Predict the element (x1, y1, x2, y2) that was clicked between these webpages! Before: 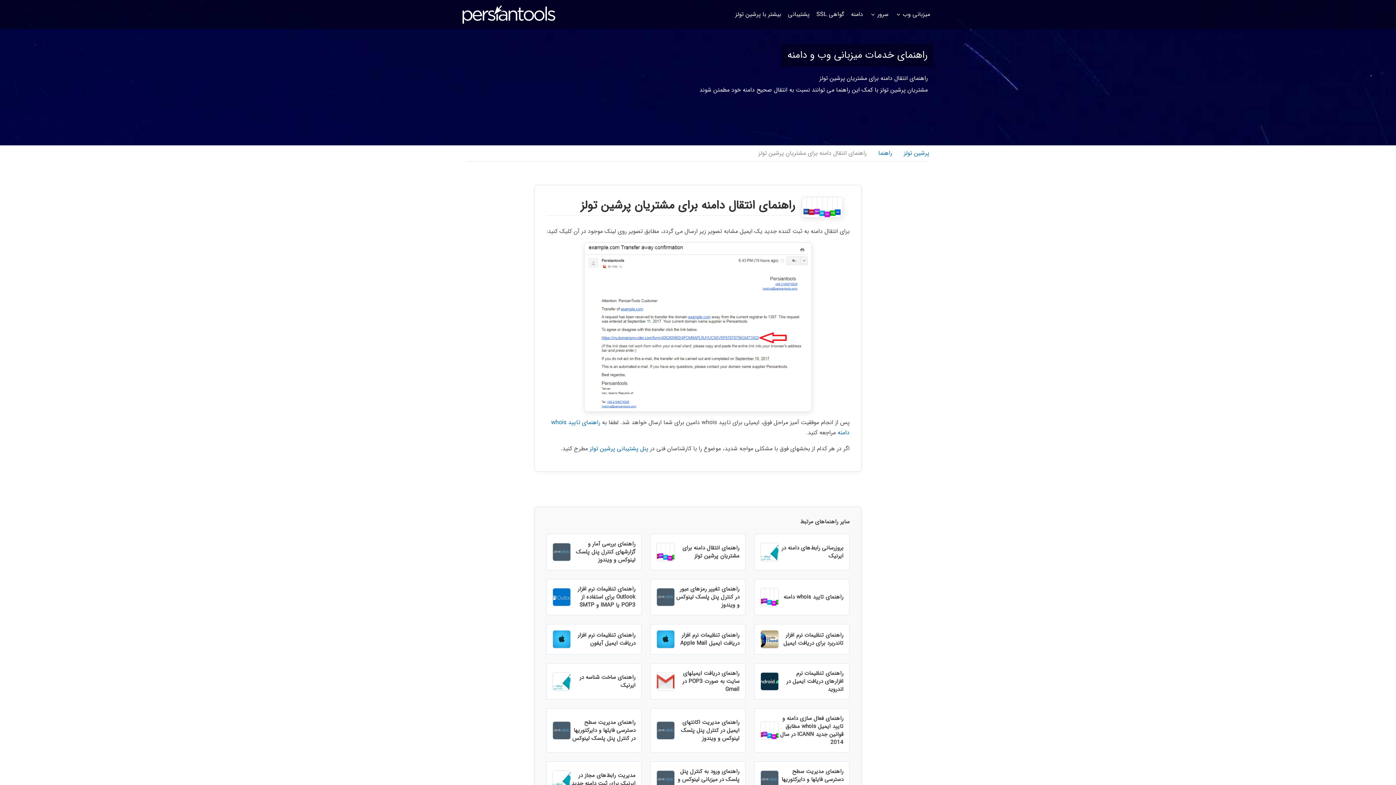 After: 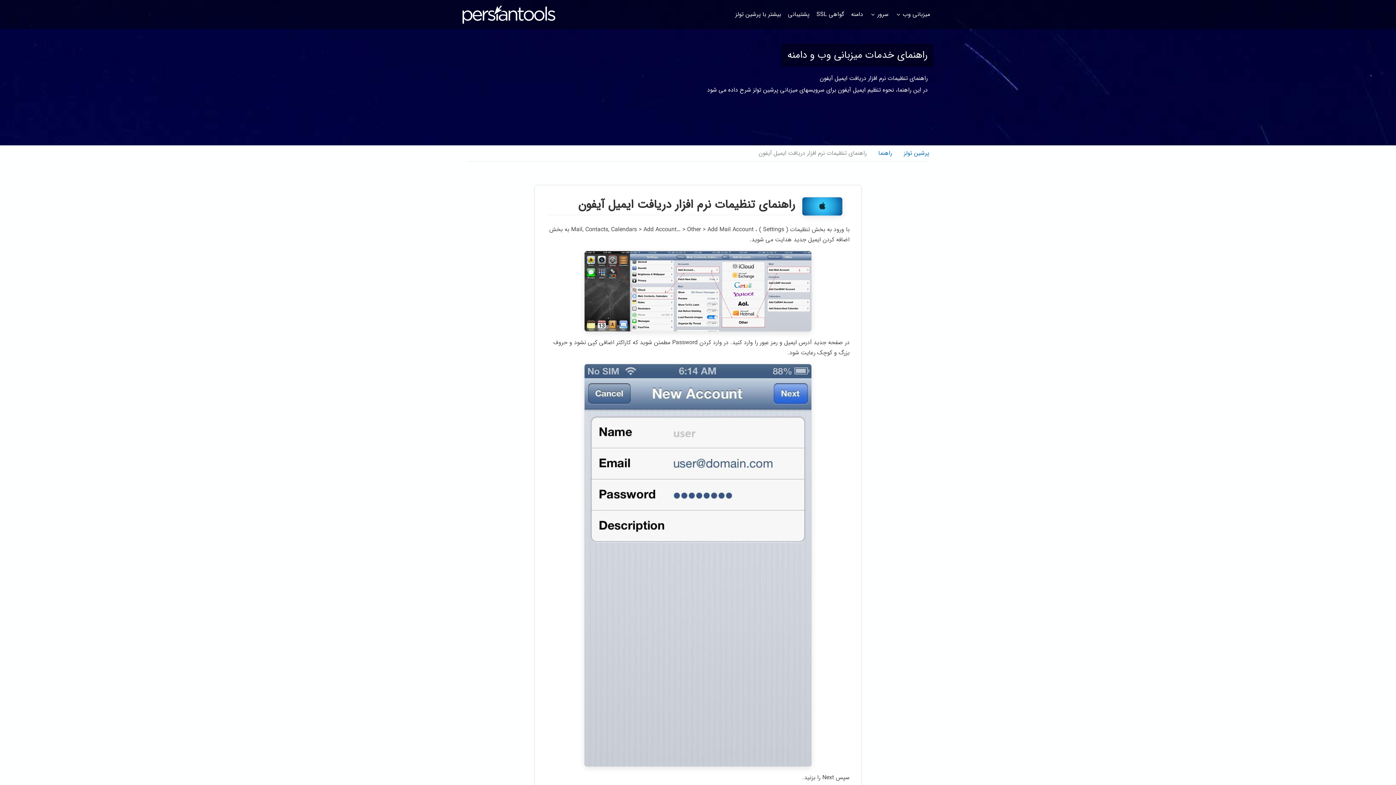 Action: label: راهنمای تنظیمات نرم افزار دریافت ایمیل آیفون bbox: (546, 624, 641, 654)